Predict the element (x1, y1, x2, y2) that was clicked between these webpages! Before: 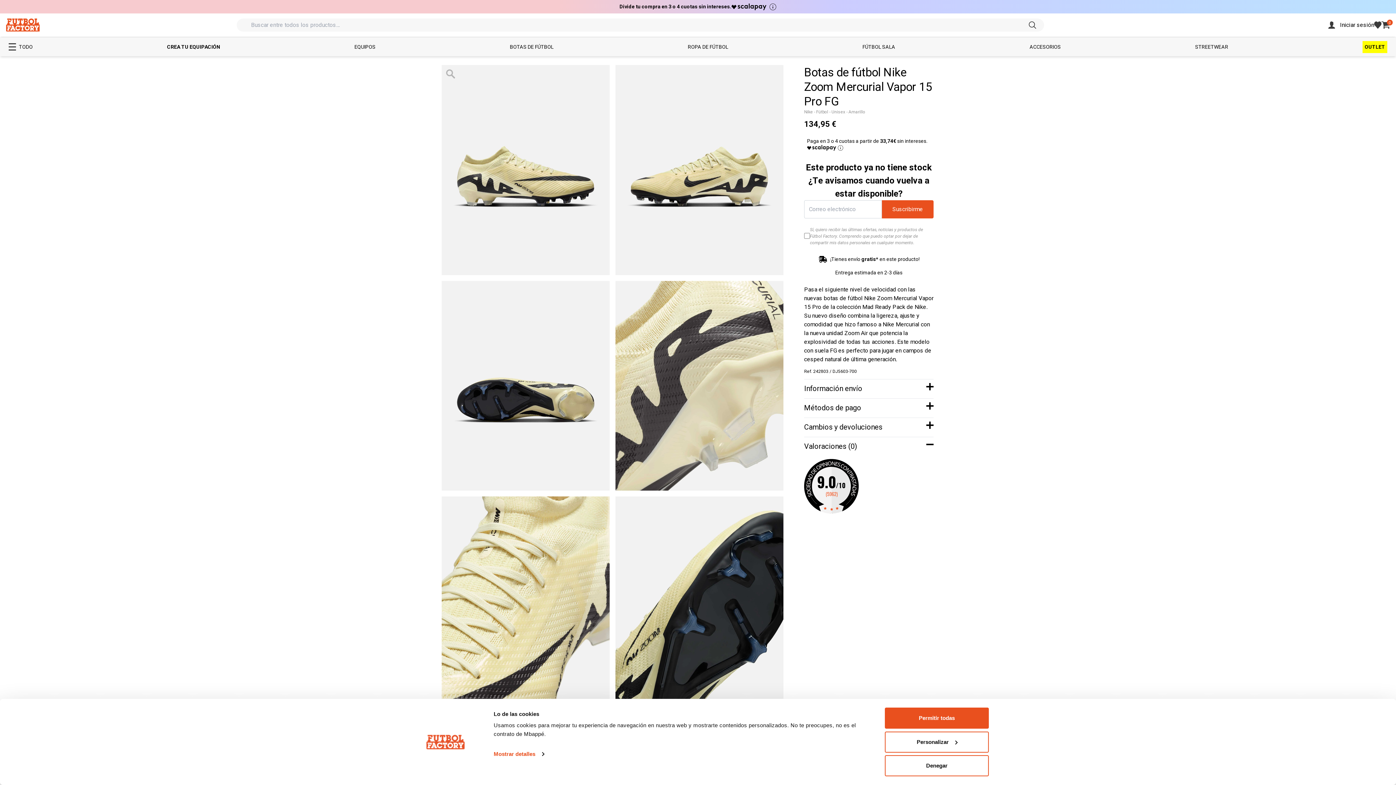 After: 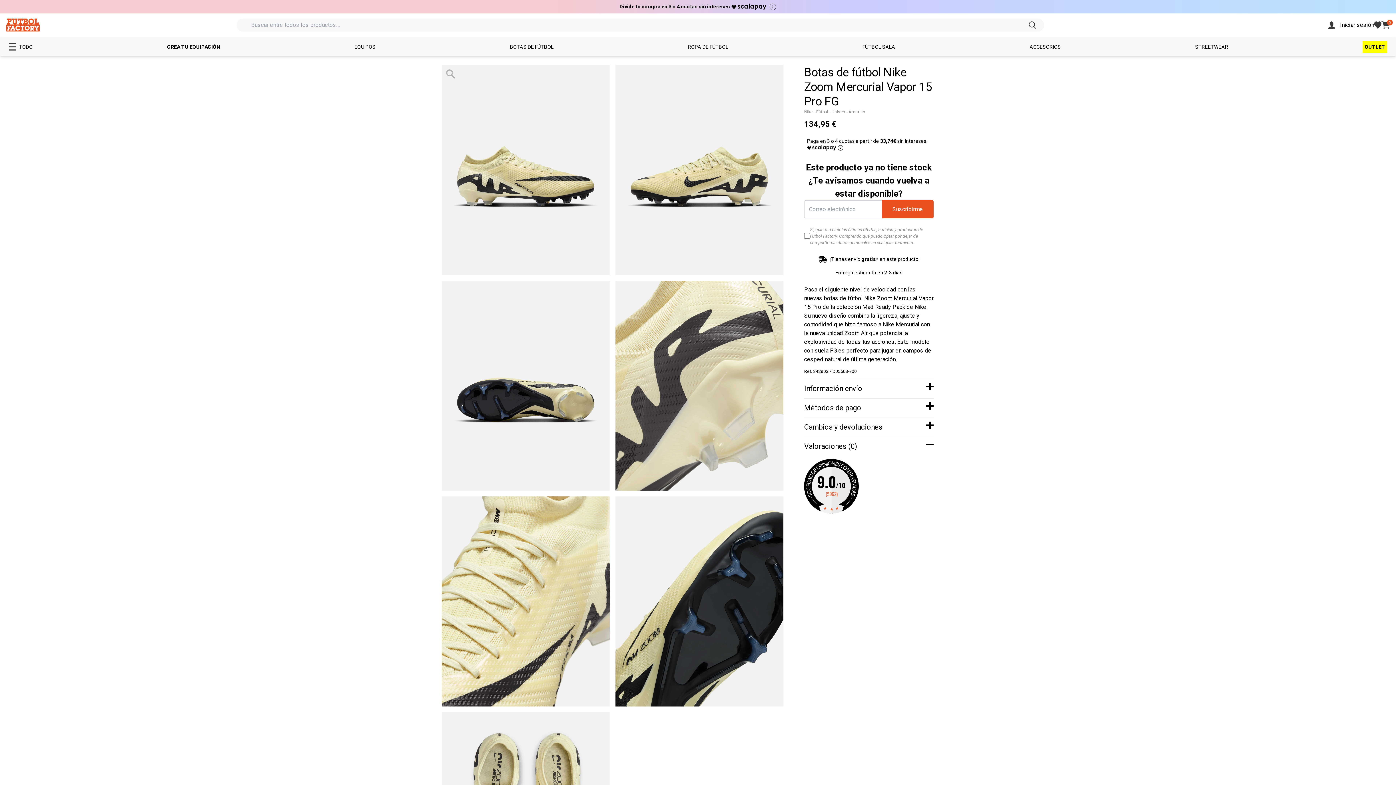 Action: bbox: (885, 708, 989, 729) label: Permitir todas